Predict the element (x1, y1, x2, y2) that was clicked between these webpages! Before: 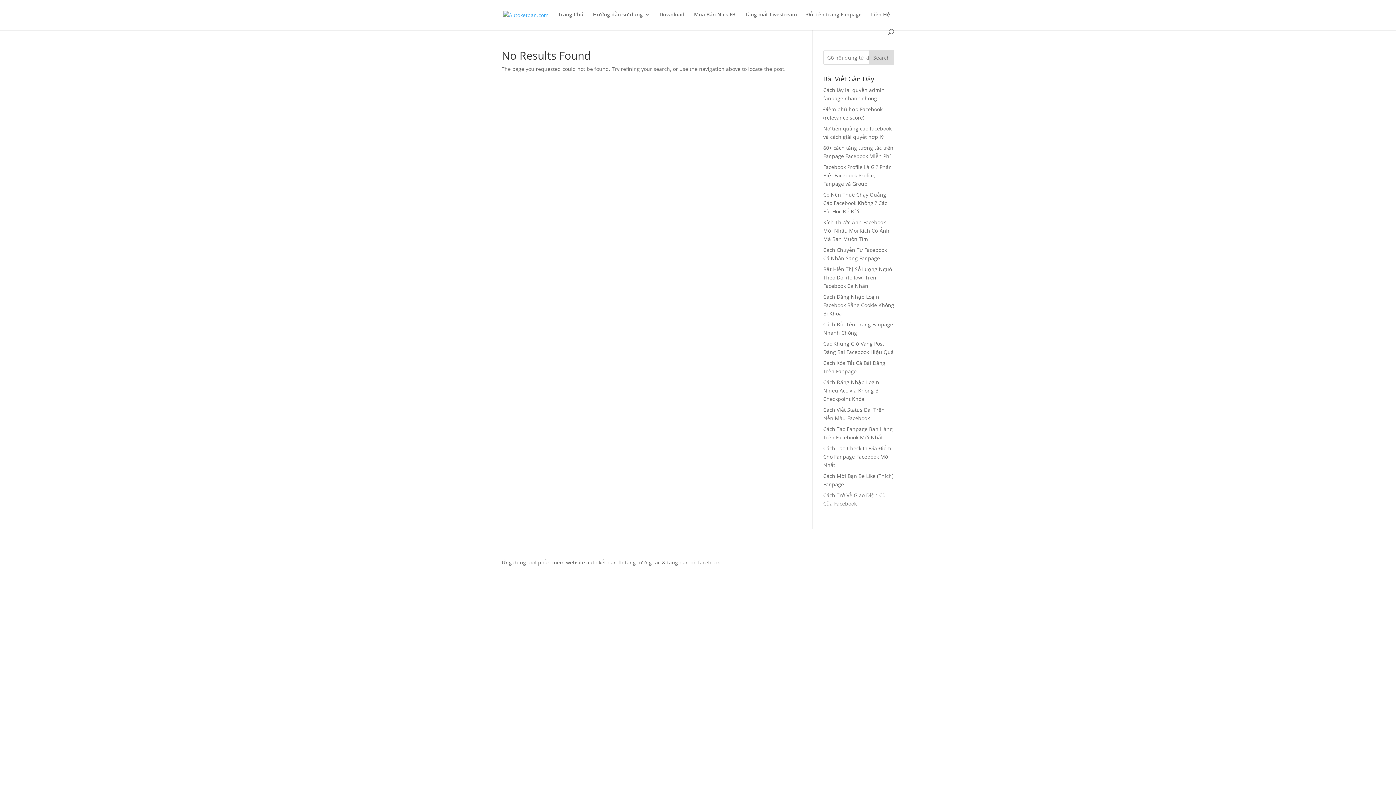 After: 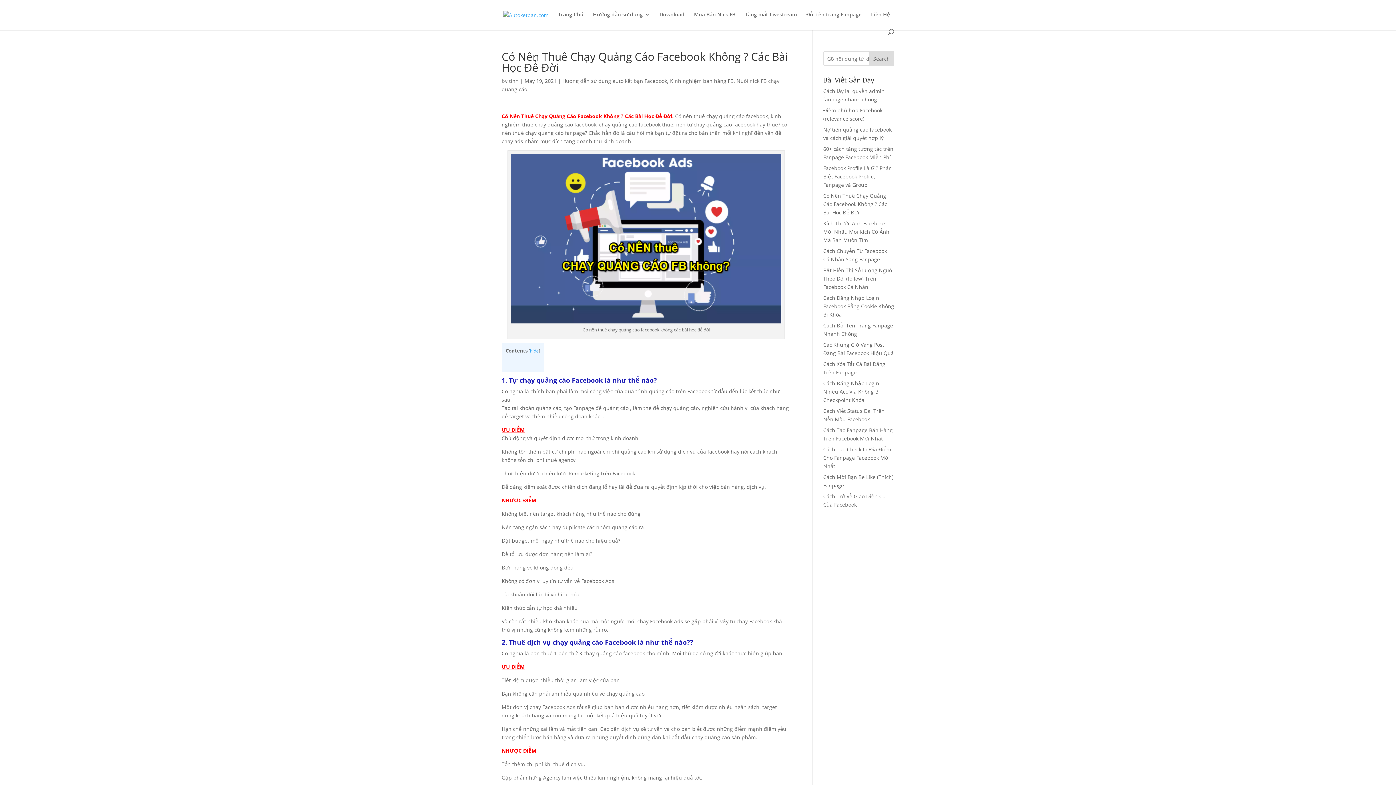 Action: label: Có Nên Thuê Chạy Quảng Cáo Facebook Không ? Các Bài Học Để Đời bbox: (823, 191, 887, 214)